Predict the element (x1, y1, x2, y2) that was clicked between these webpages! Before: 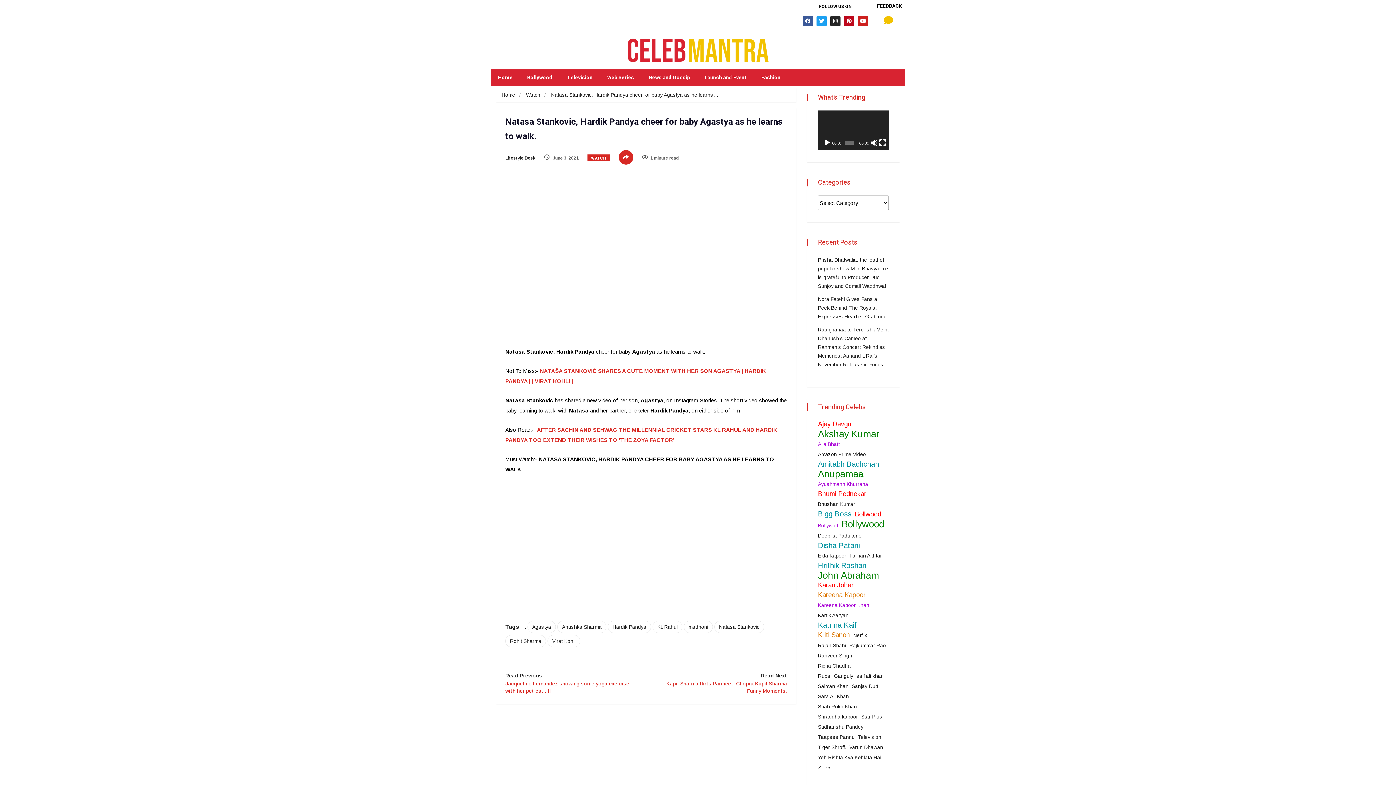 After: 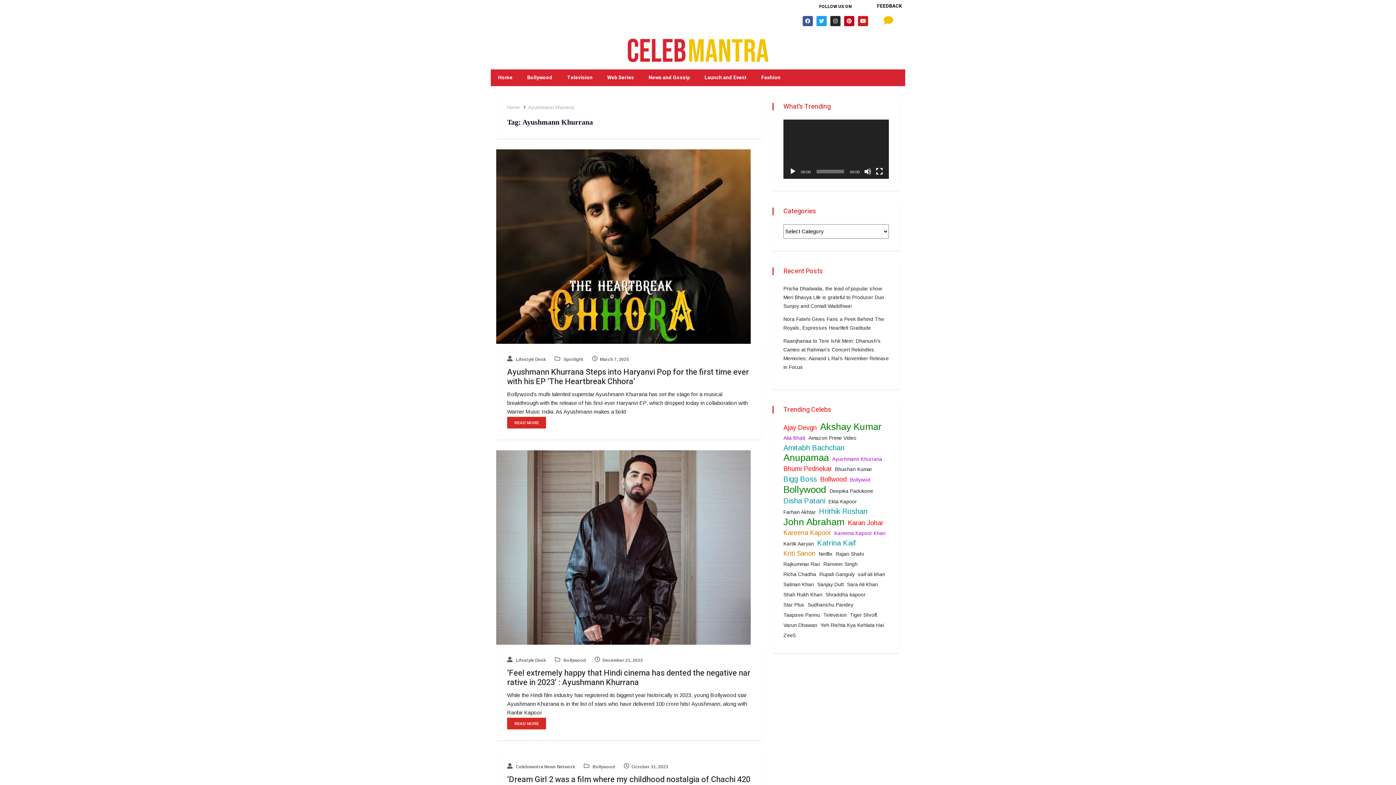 Action: label: Ayushmann Khurrana (53 items) bbox: (818, 480, 870, 488)